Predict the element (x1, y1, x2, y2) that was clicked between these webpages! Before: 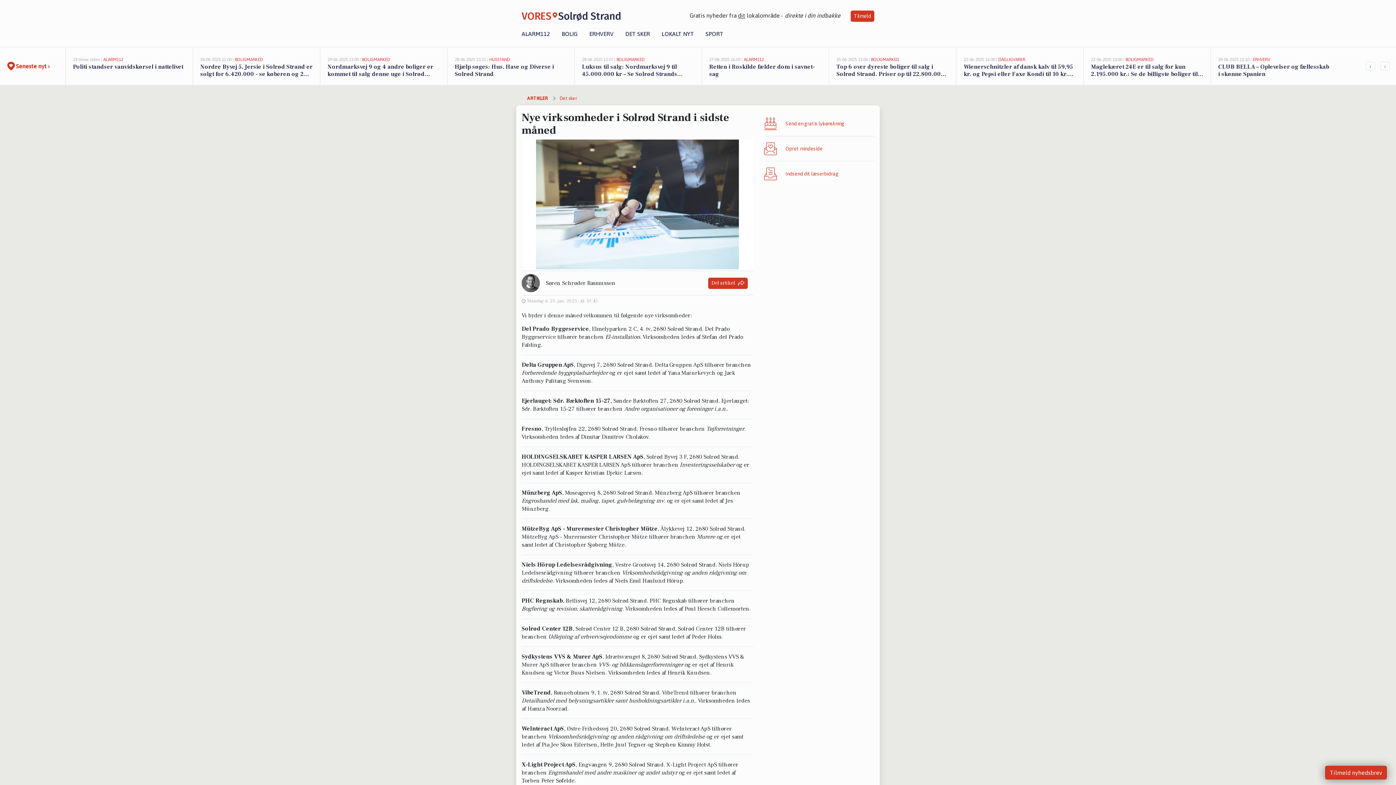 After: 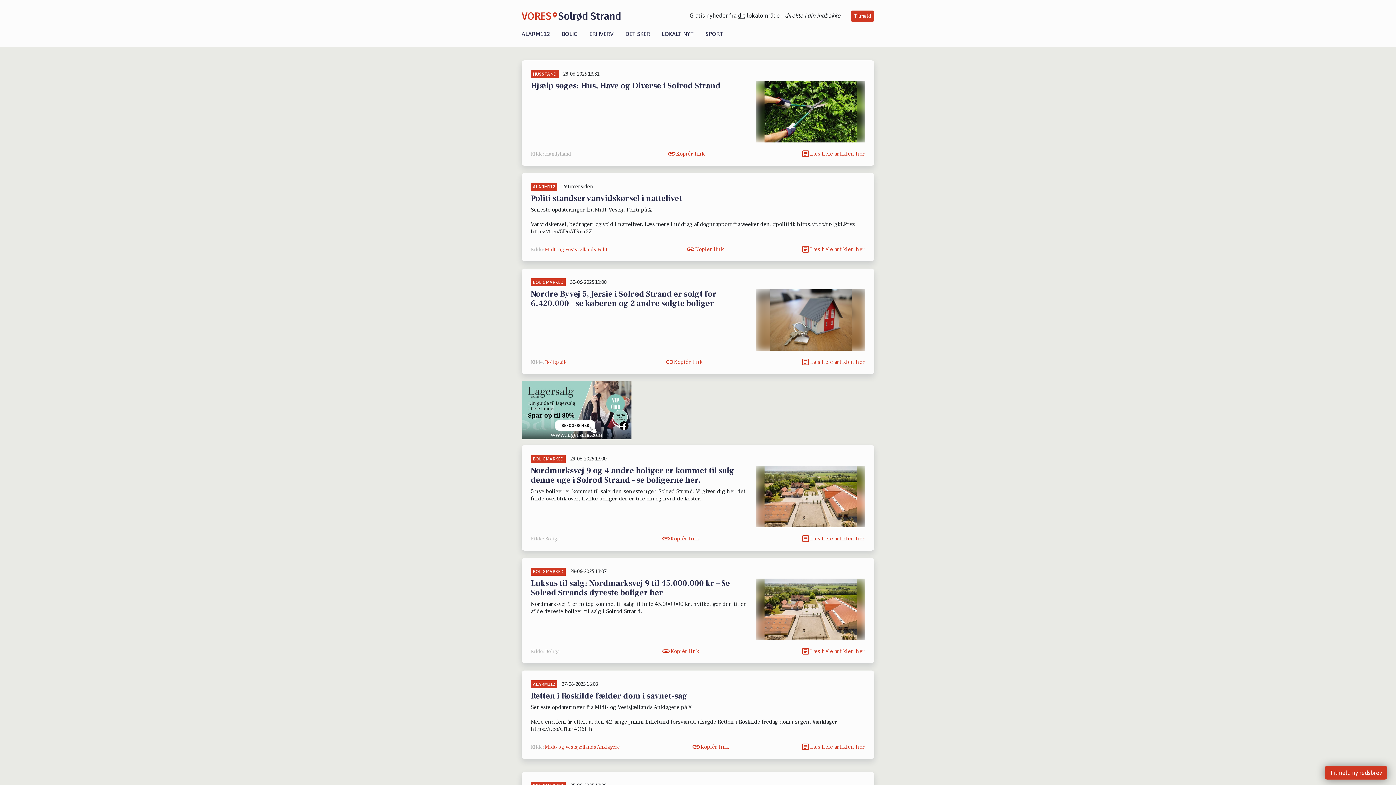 Action: bbox: (447, 47, 574, 85) label: 28-06-2025 13:31 | HUSSTAND
Hjælp søges: Hus, Have og Diverse i Solrød Strand